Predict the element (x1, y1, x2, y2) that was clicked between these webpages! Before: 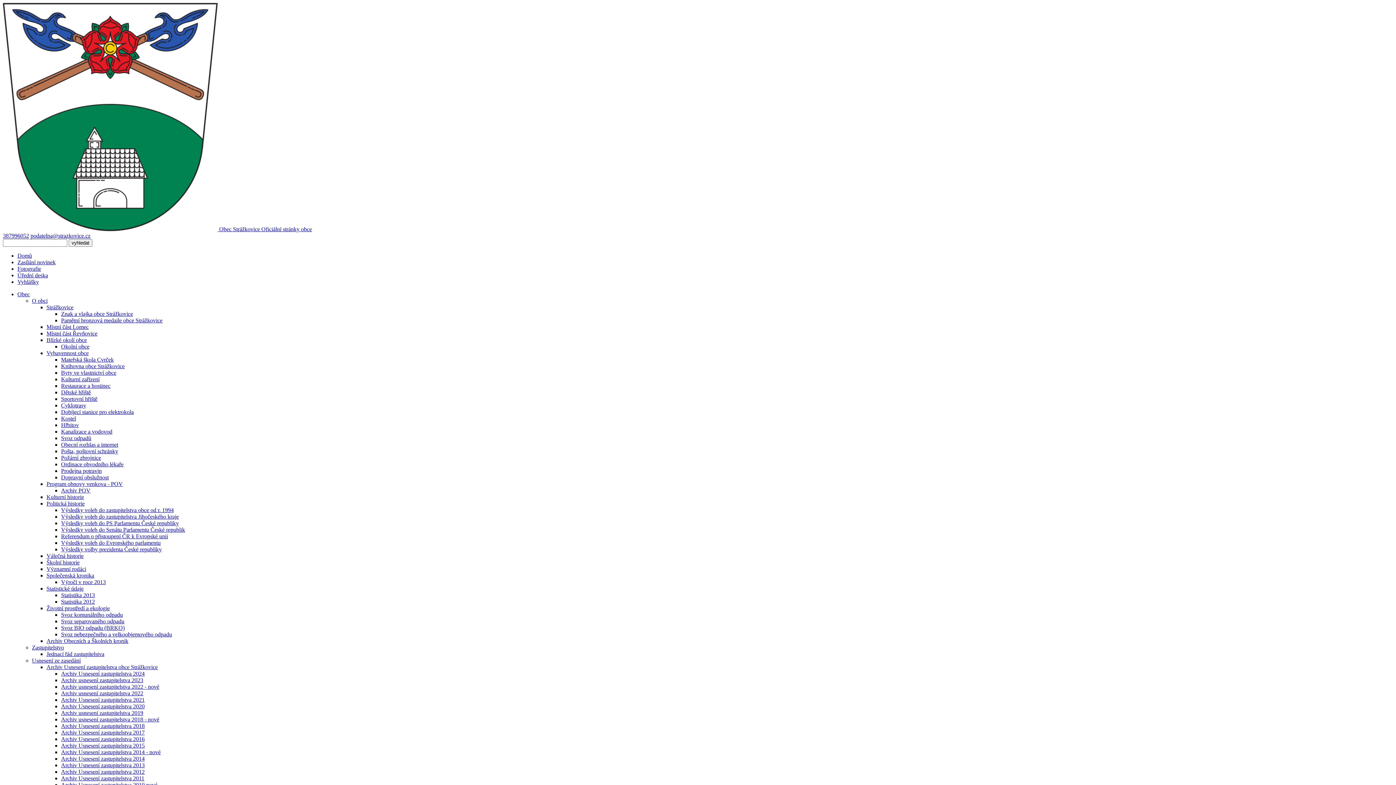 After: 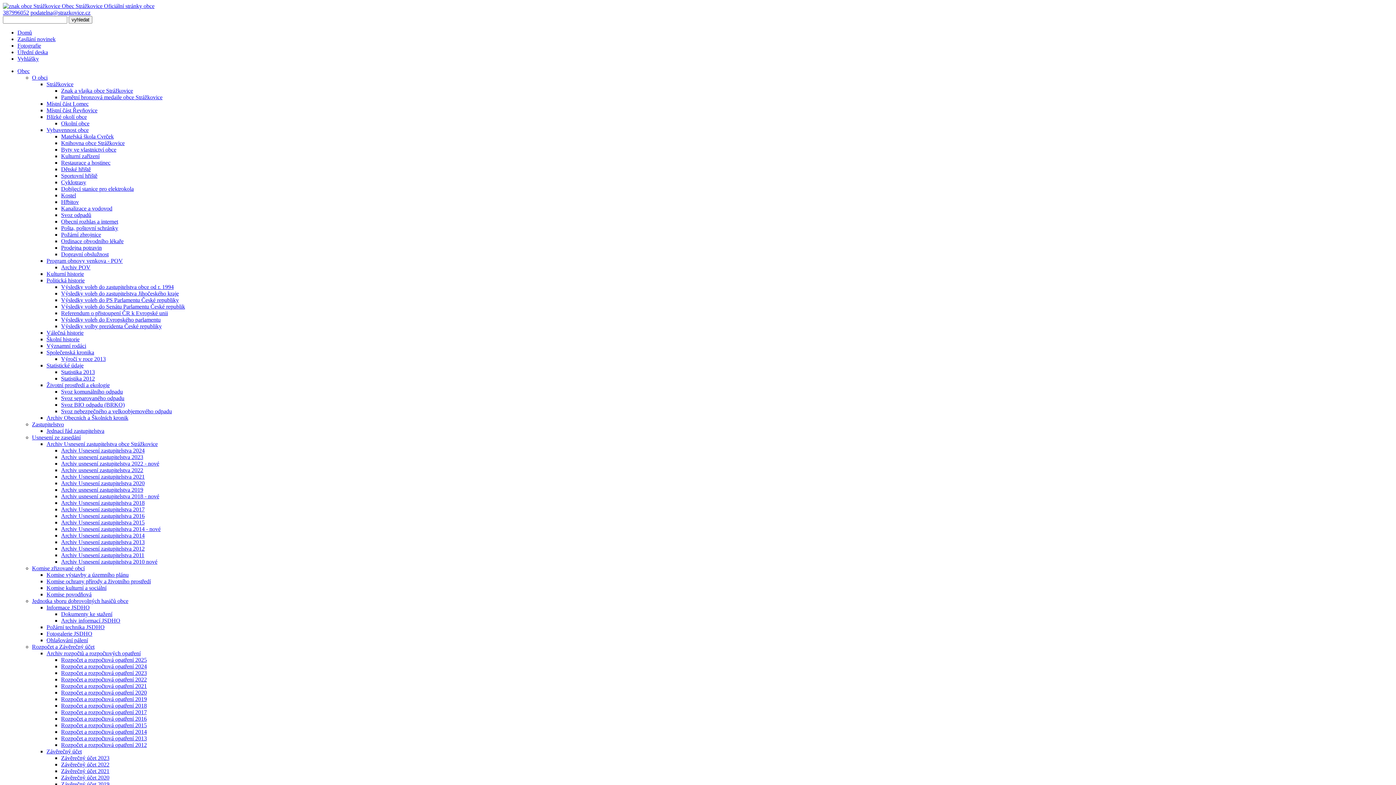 Action: label: Archiv Usnesení zastupitelstva 2014 - nové bbox: (61, 749, 160, 755)